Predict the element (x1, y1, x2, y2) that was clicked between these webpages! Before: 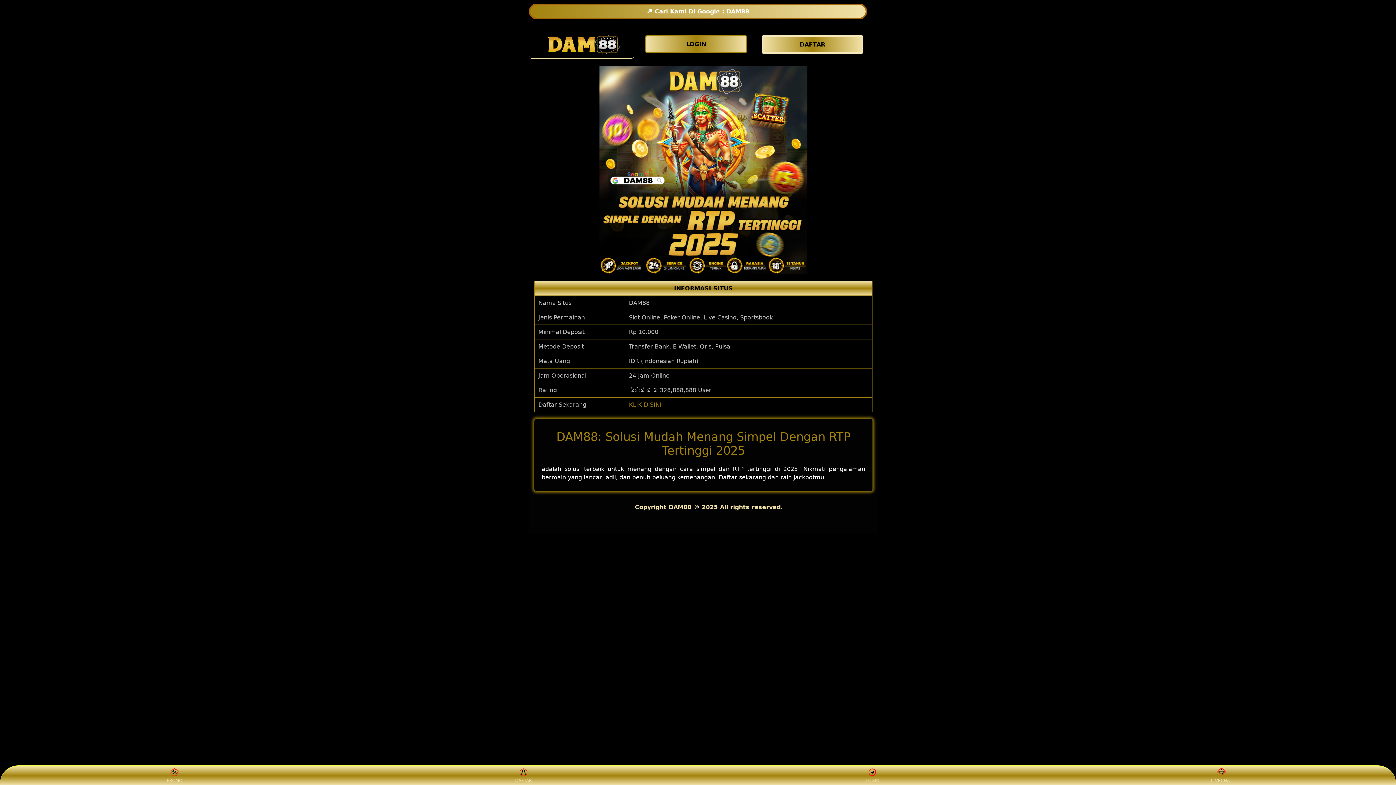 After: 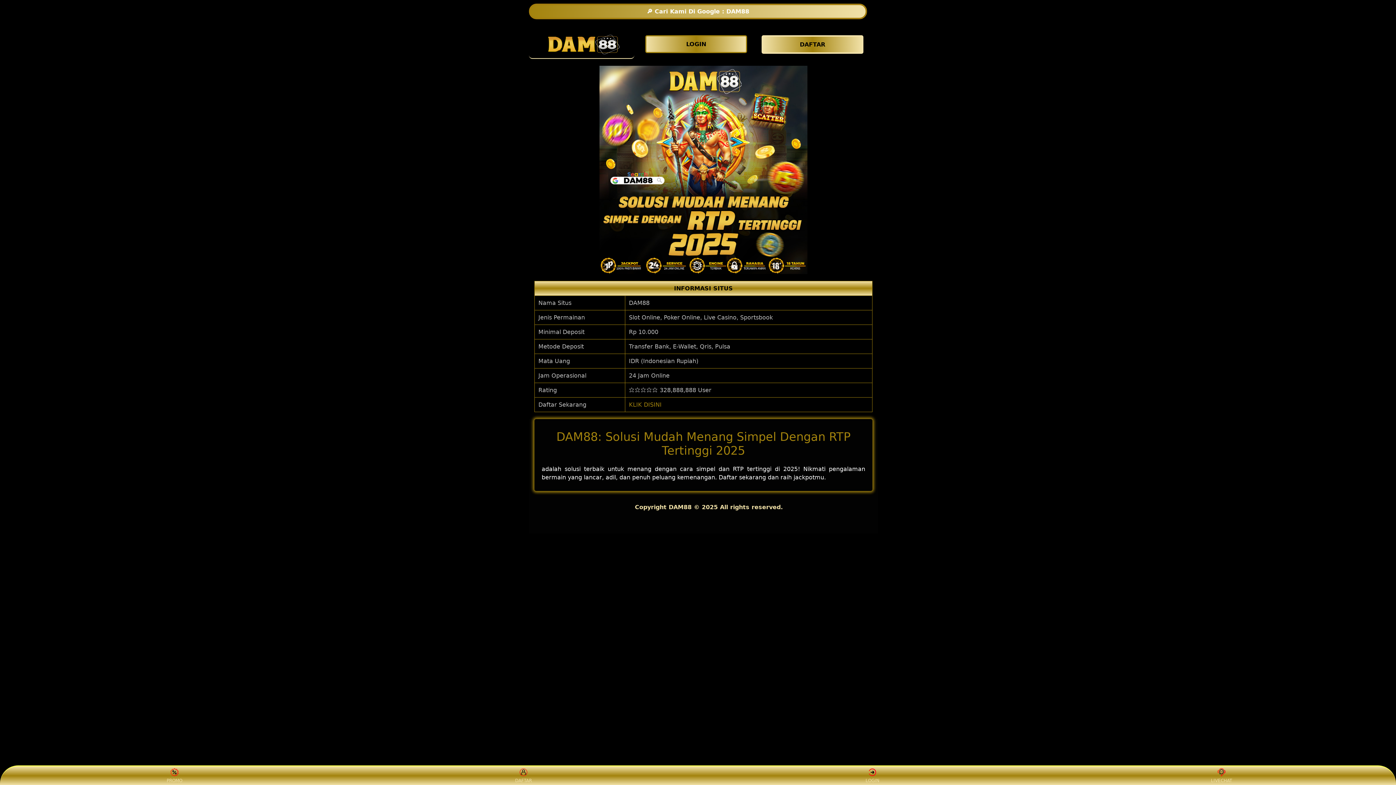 Action: bbox: (1208, 768, 1235, 783) label: LIVECHAT